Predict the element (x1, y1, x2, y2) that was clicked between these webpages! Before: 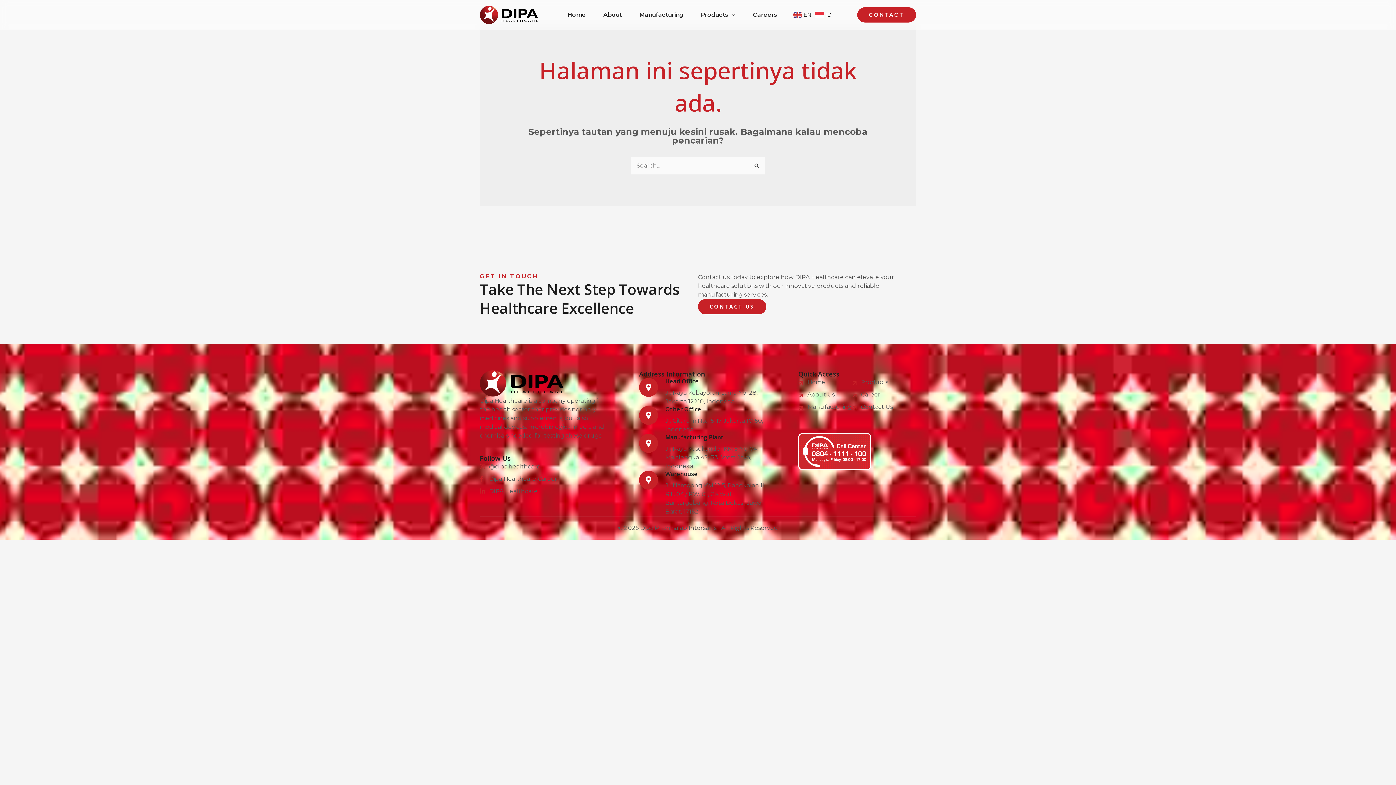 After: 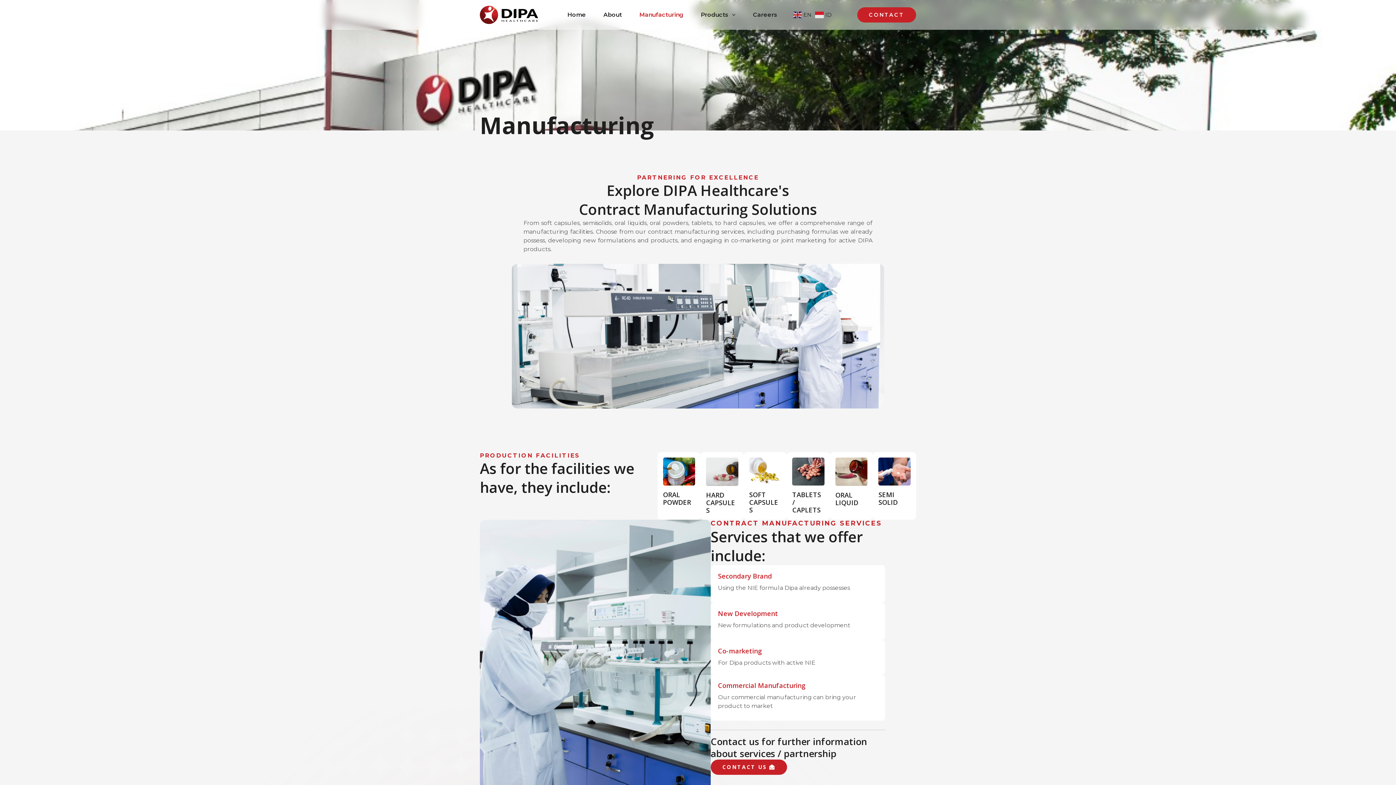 Action: label: Manufacturing bbox: (798, 402, 852, 411)